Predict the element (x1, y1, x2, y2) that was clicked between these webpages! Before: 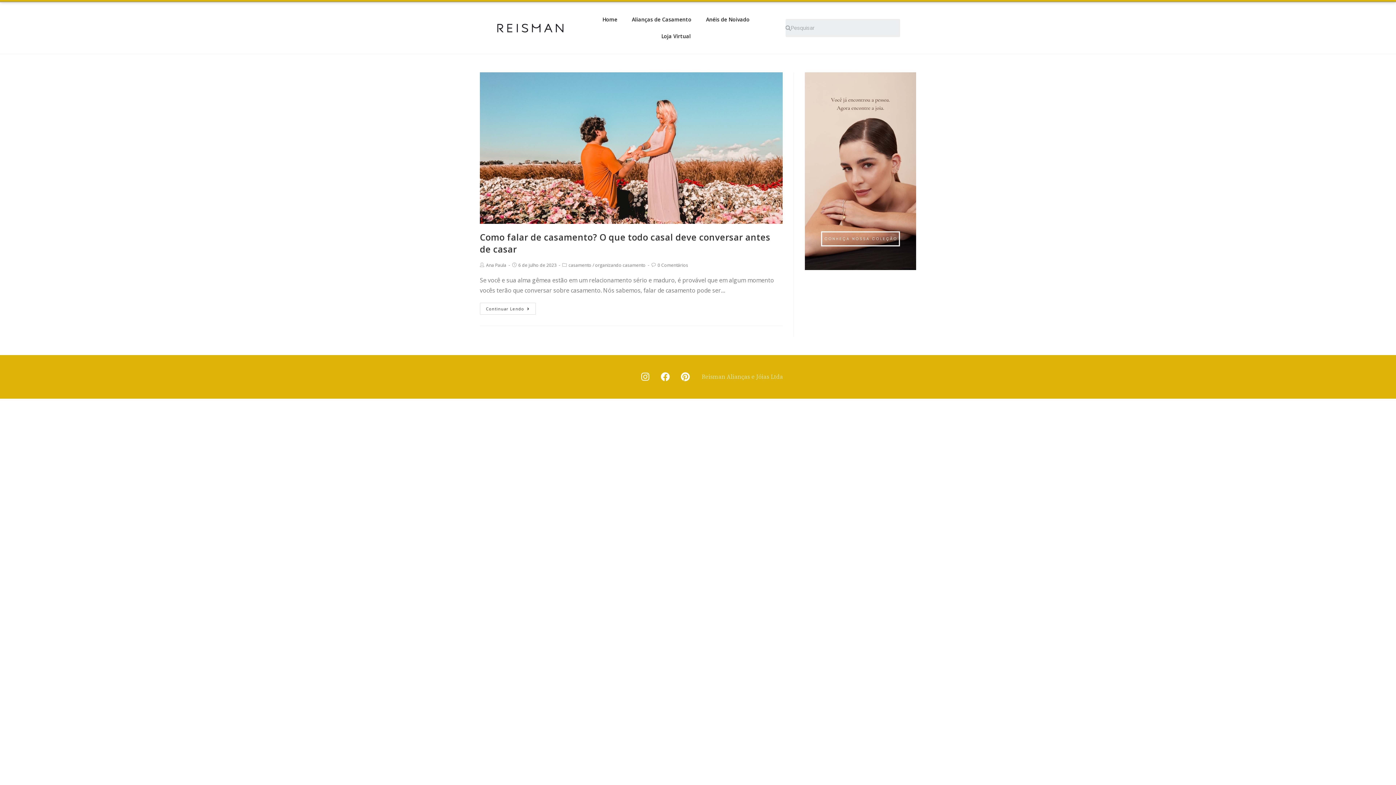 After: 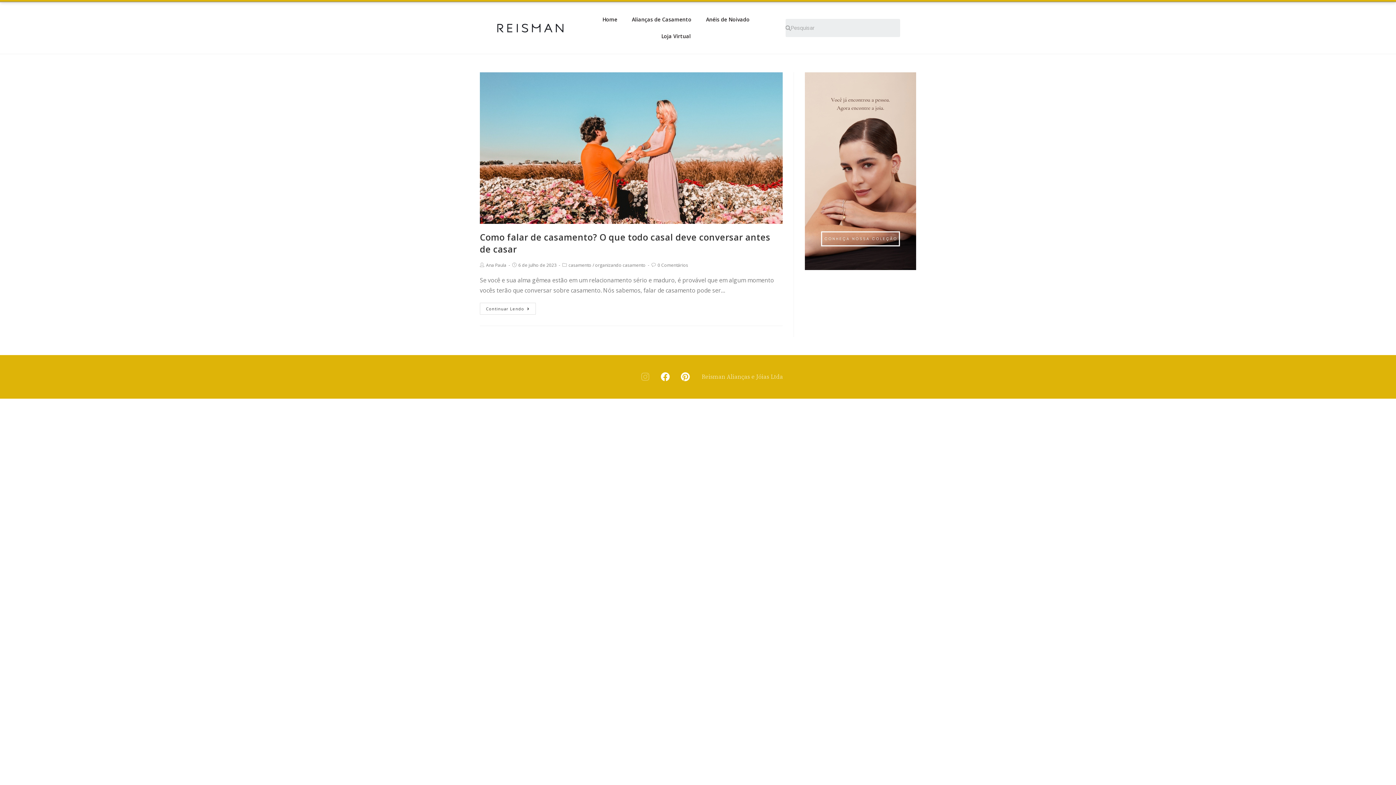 Action: bbox: (636, 367, 654, 386) label: Instagram